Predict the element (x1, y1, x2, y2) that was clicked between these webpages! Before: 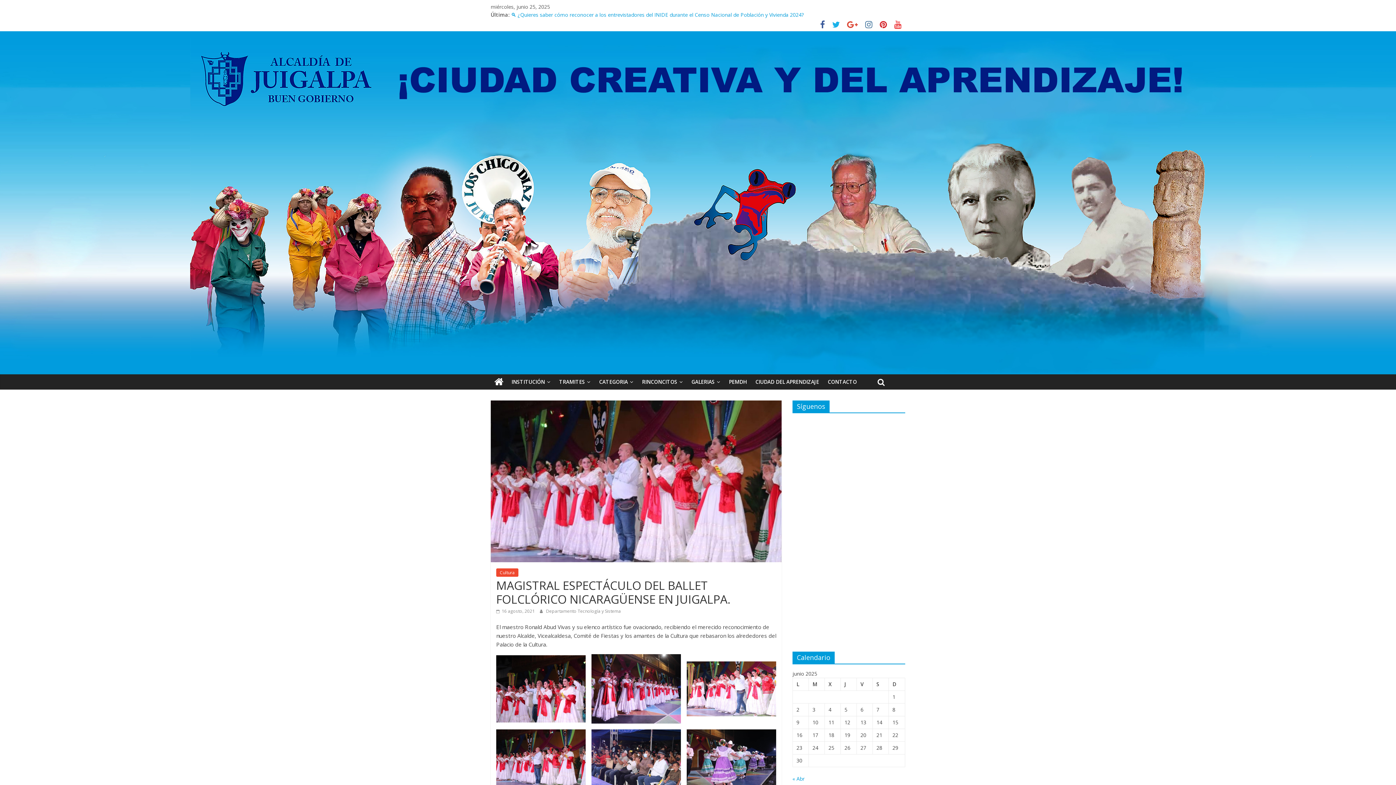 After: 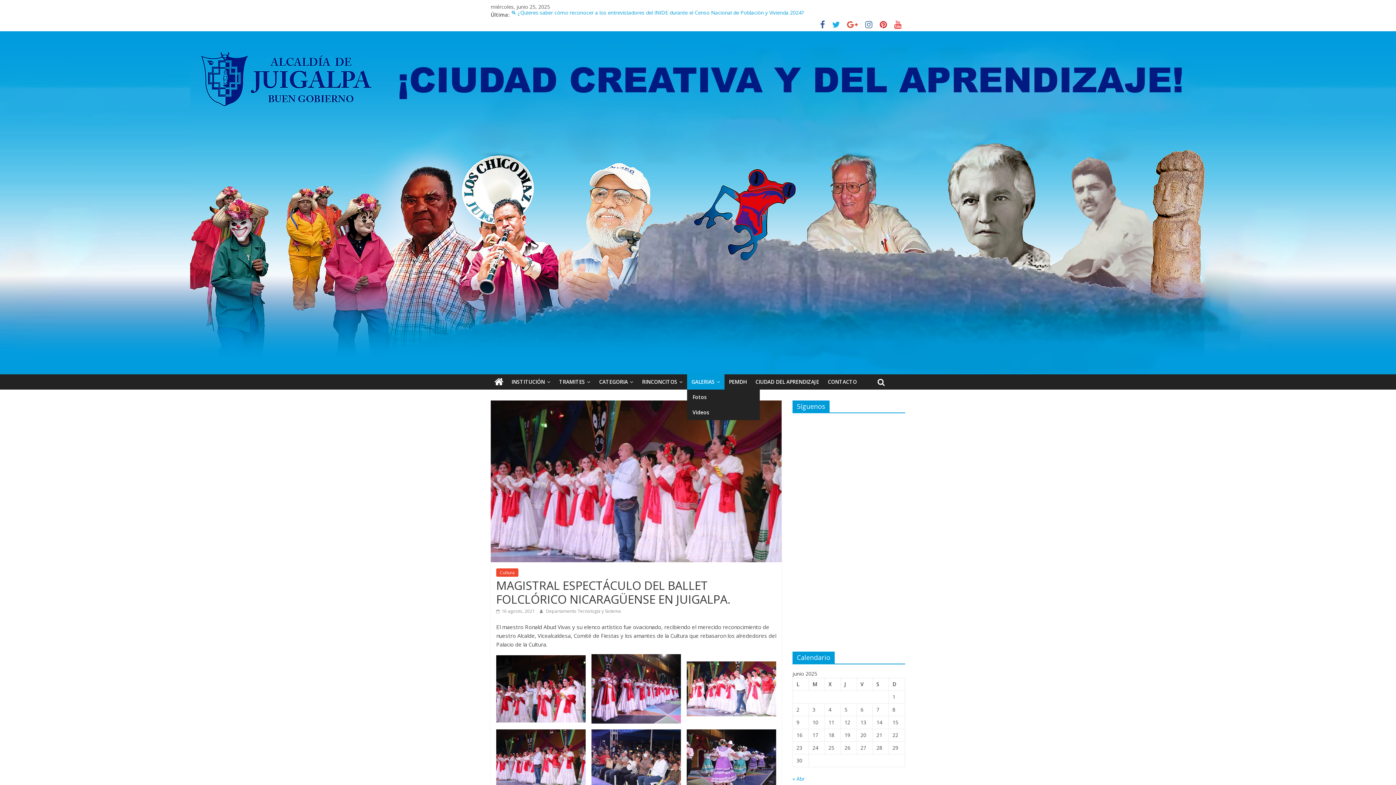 Action: label: GALERIAS bbox: (687, 374, 724, 389)